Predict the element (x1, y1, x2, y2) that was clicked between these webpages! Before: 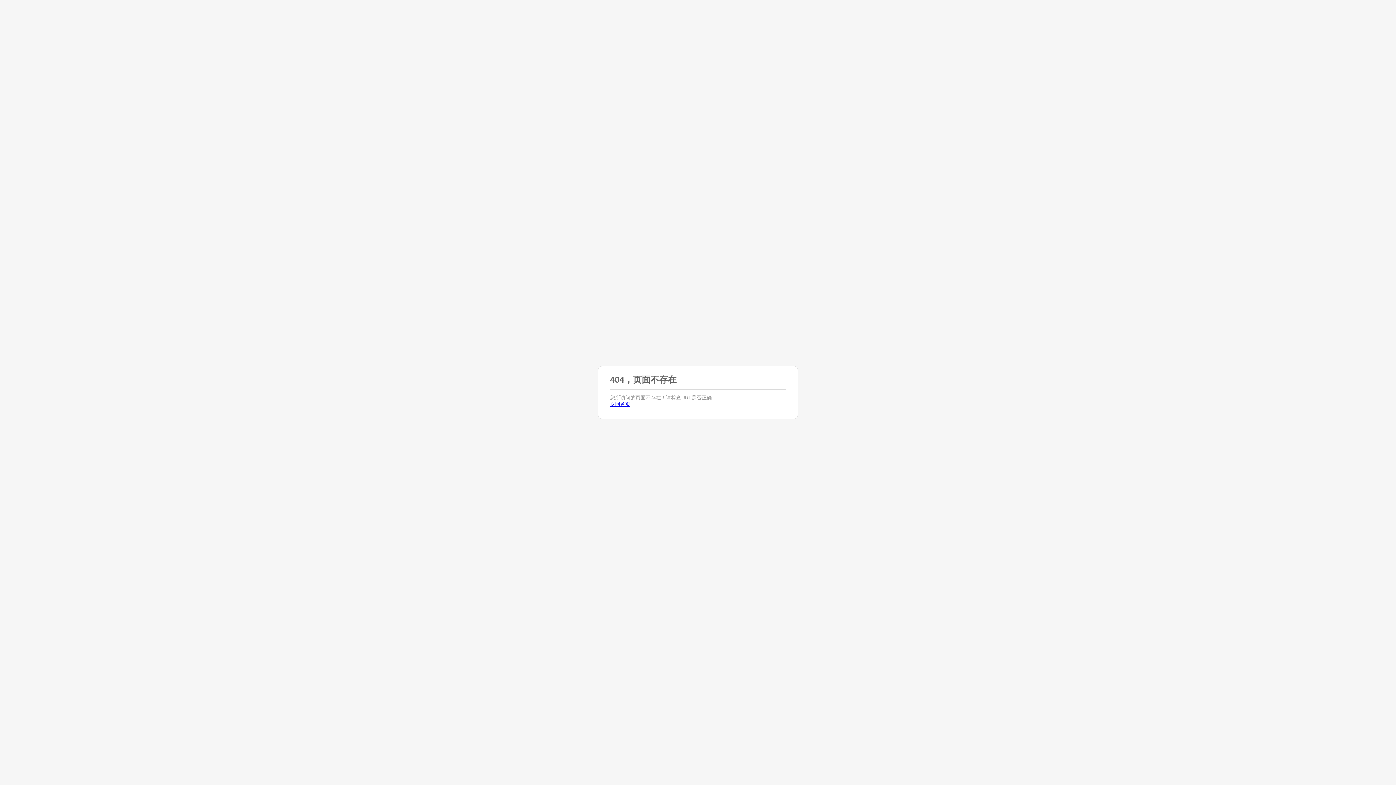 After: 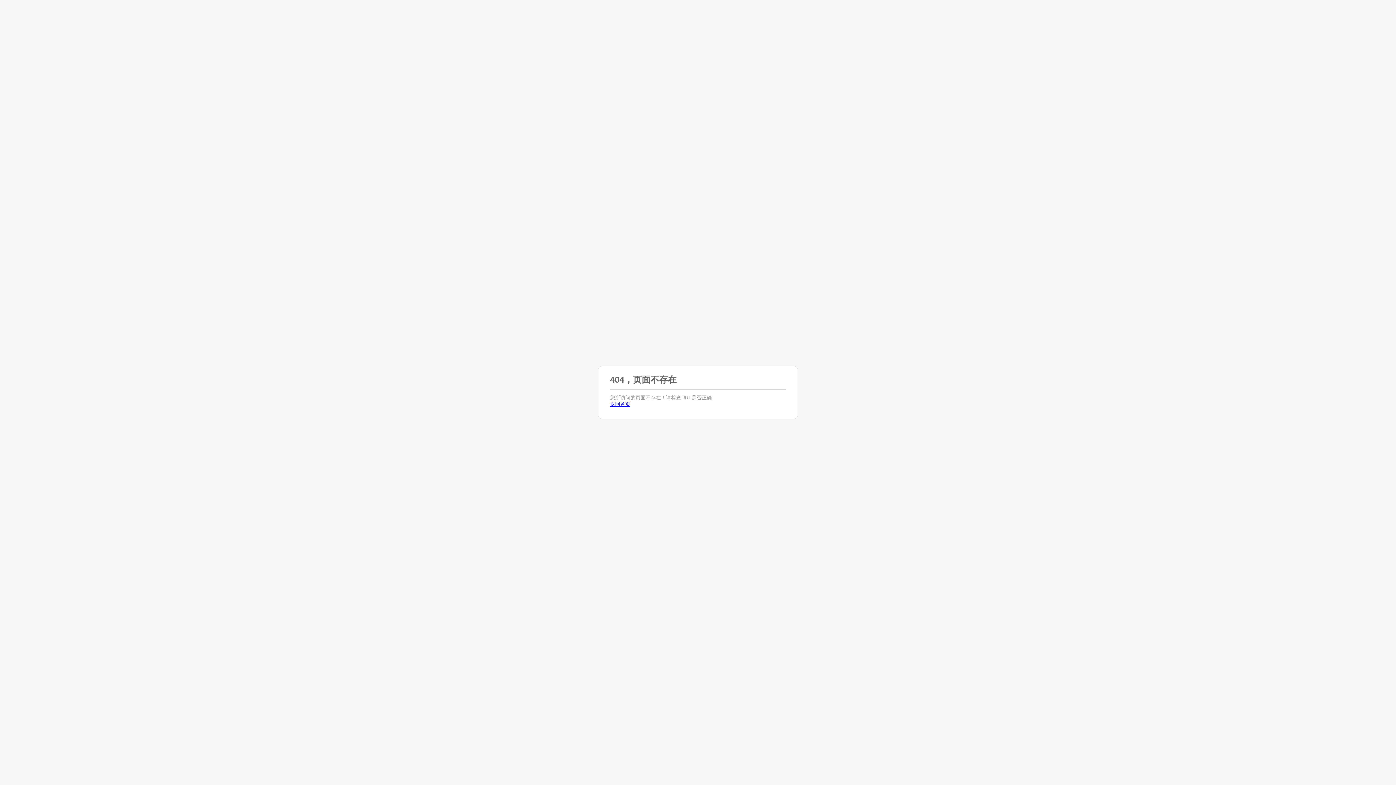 Action: bbox: (610, 401, 630, 407) label: 返回首页